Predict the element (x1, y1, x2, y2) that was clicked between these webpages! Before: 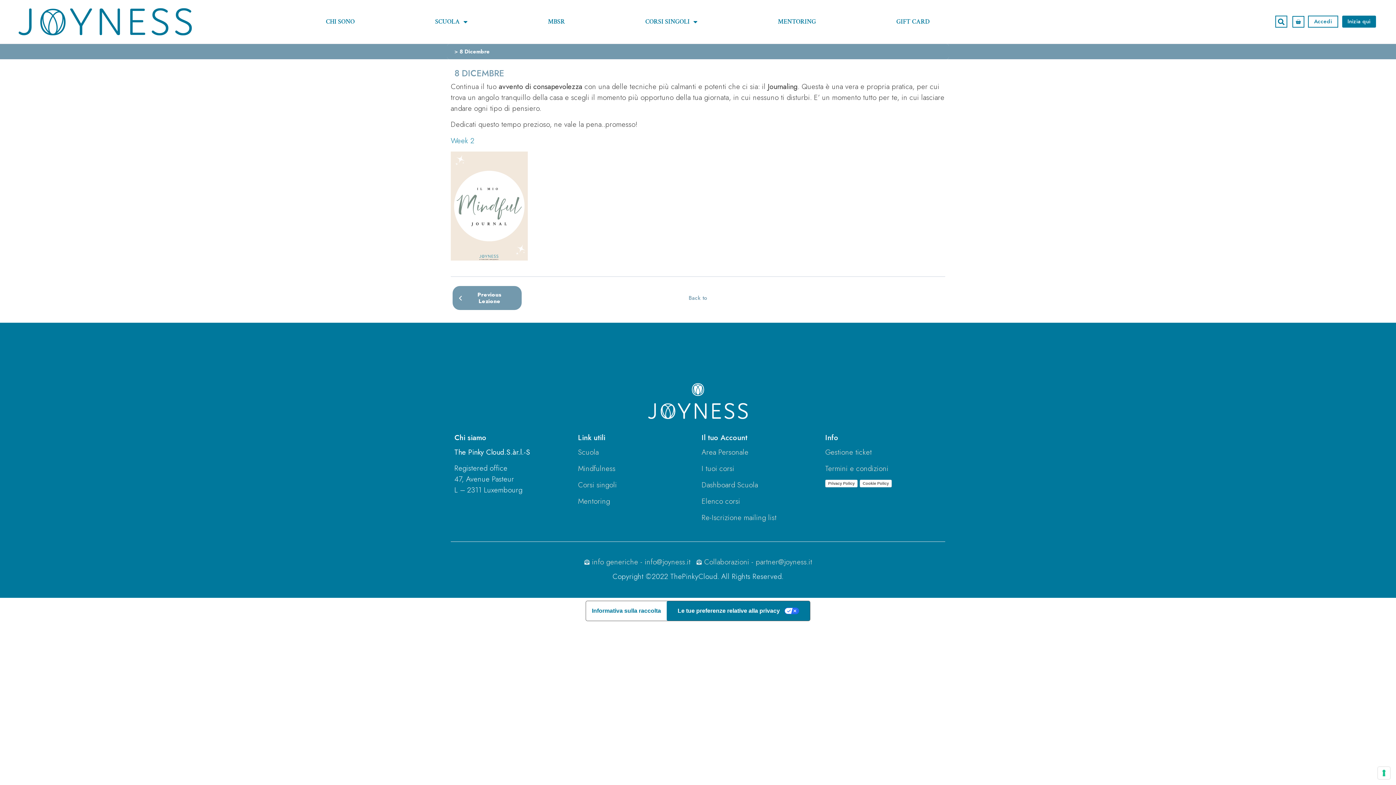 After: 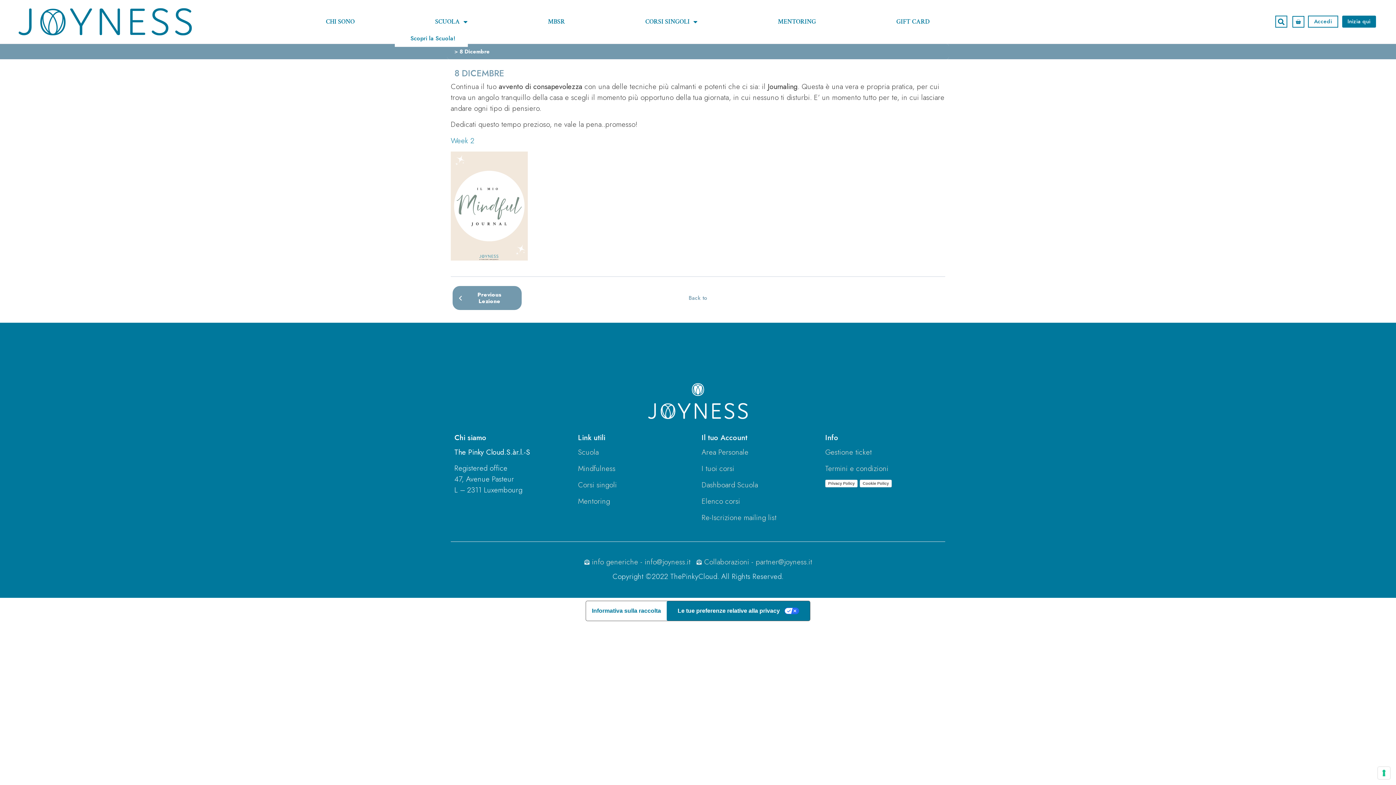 Action: label: SCUOLA bbox: (394, 13, 507, 30)